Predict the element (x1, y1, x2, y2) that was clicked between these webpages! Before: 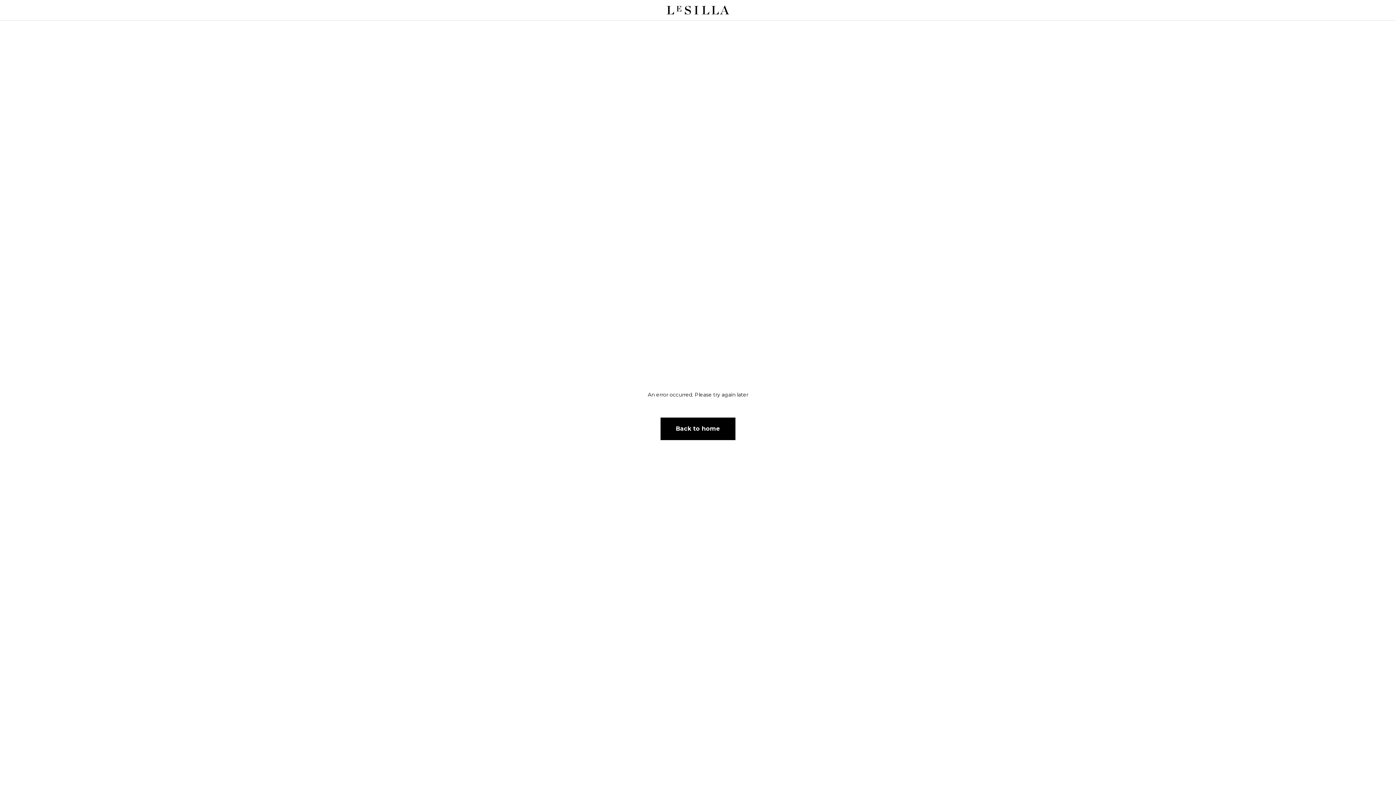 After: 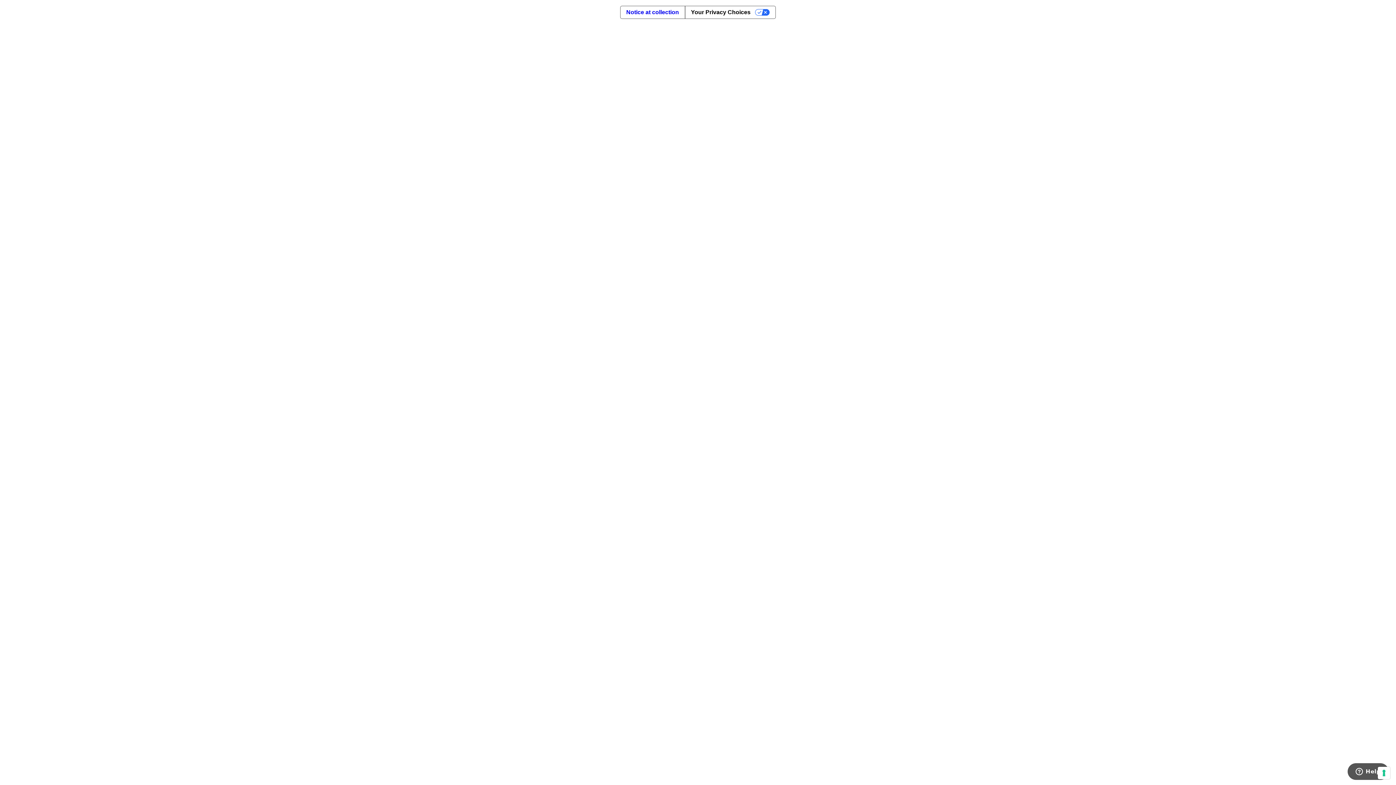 Action: label: Back to home bbox: (660, 417, 735, 440)